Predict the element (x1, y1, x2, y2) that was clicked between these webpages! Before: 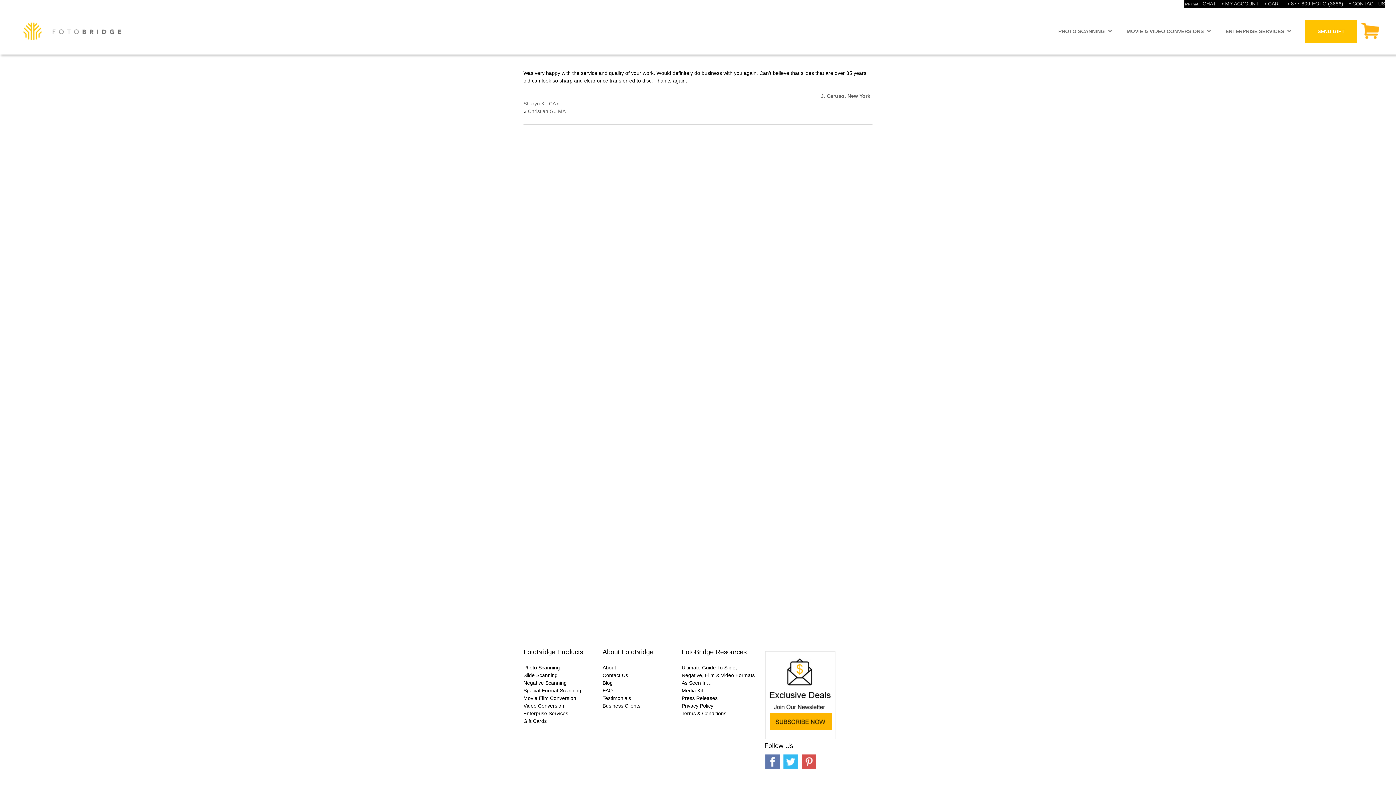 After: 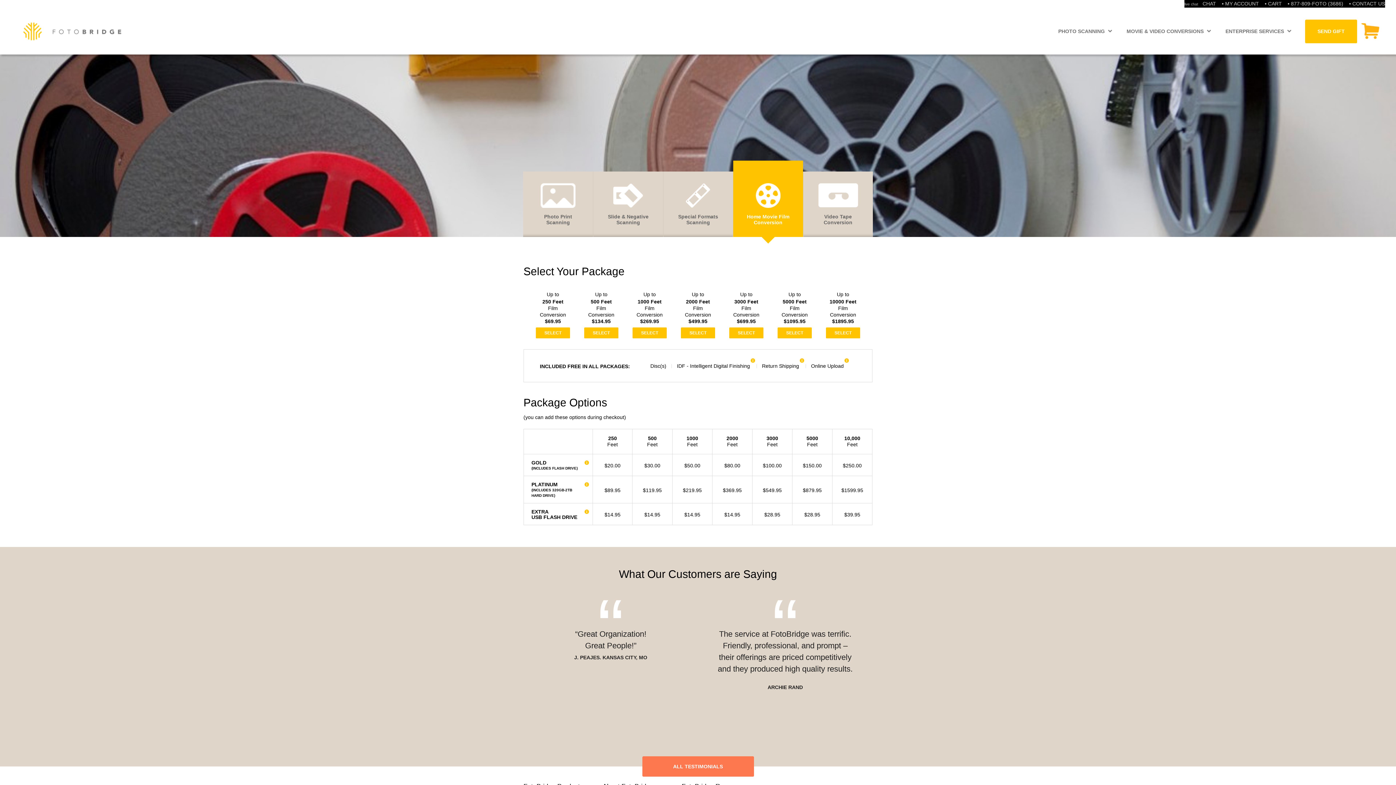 Action: label: Movie Film Conversion bbox: (523, 695, 576, 701)